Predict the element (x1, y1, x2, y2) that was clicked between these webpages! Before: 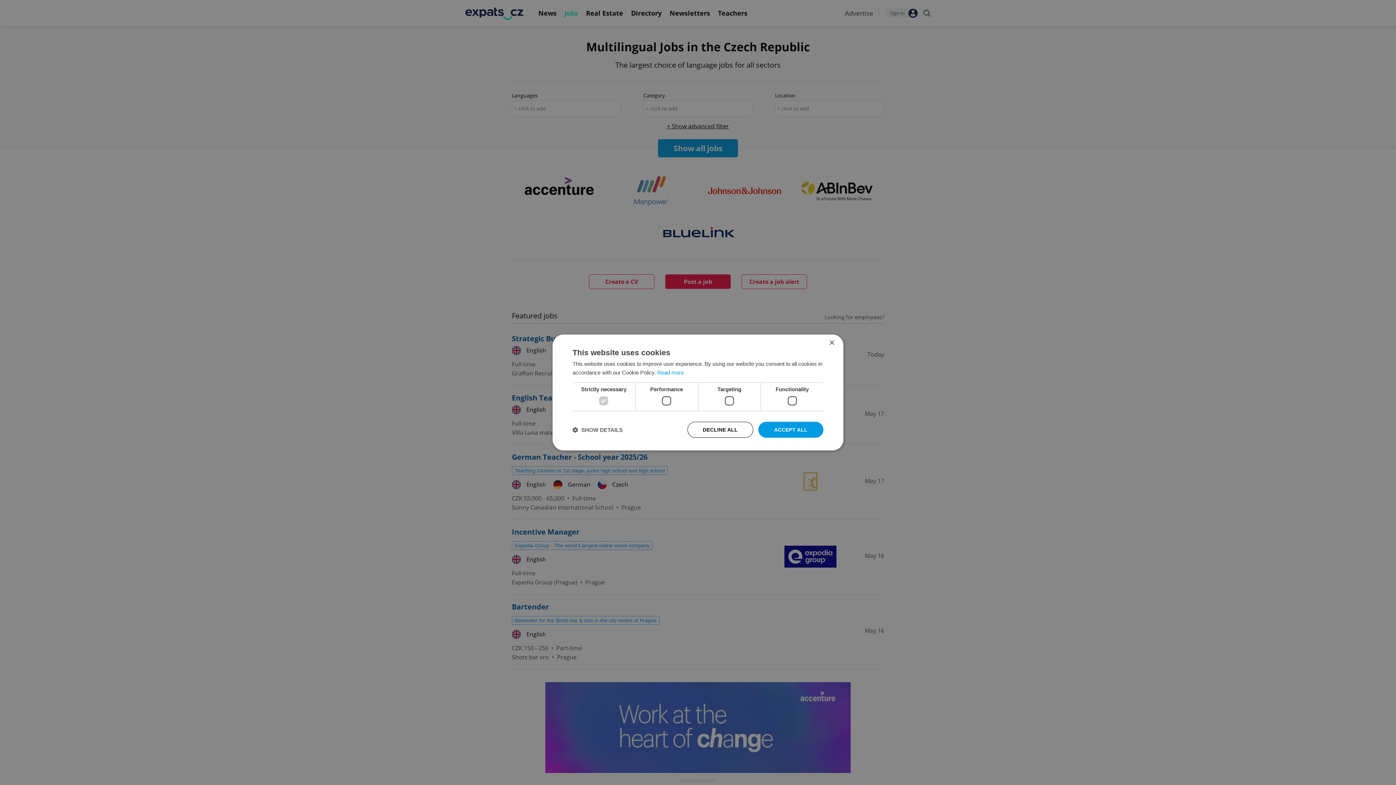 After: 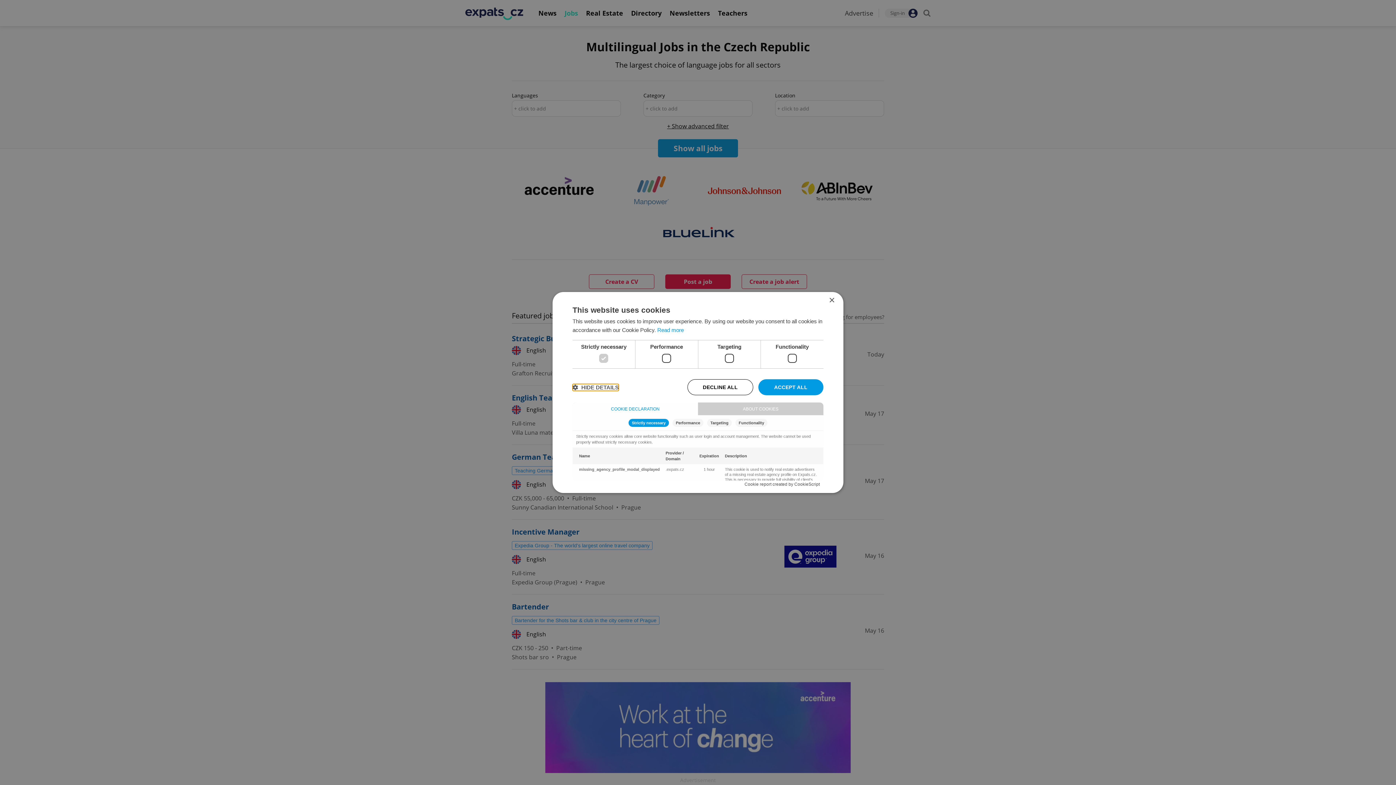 Action: label:  SHOW DETAILS bbox: (572, 426, 622, 433)